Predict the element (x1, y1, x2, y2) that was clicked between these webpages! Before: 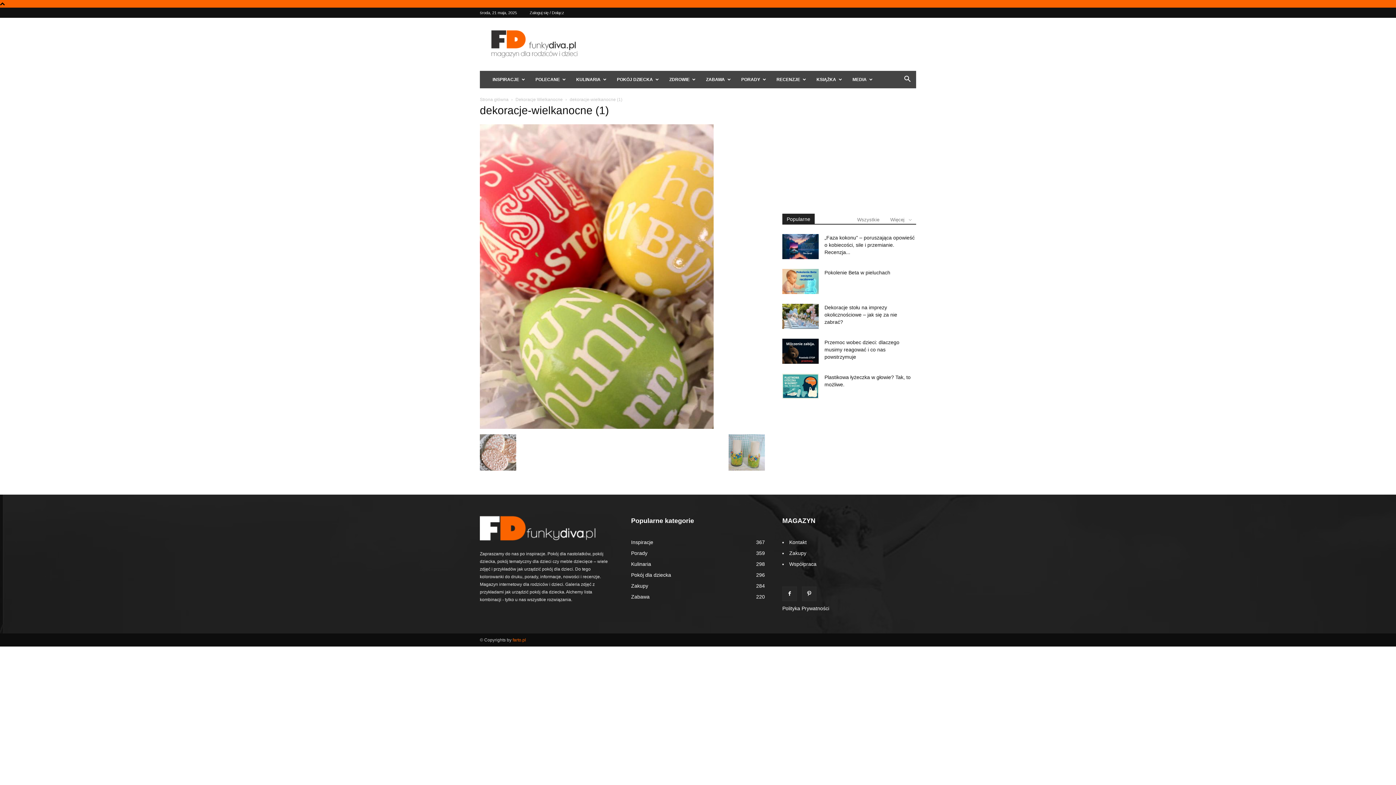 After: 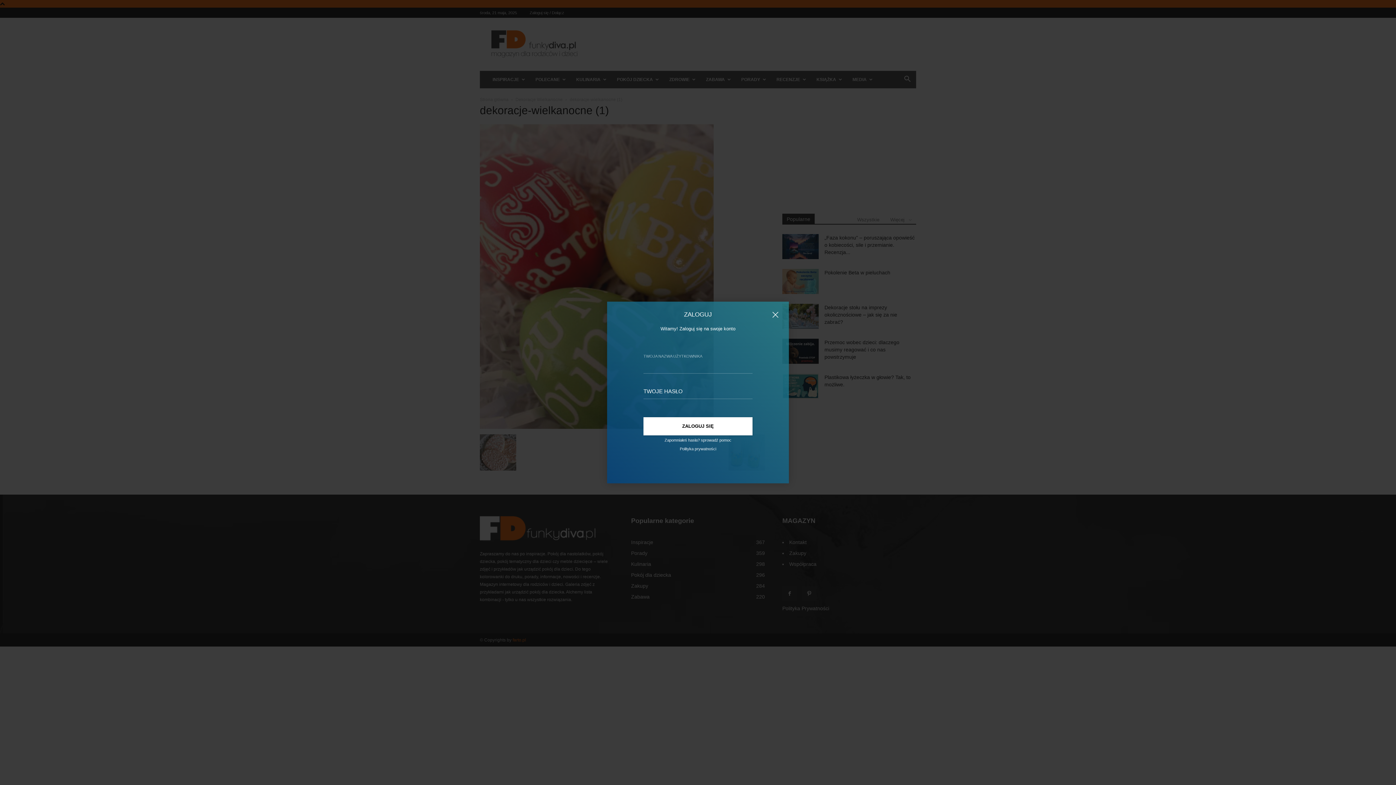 Action: bbox: (529, 10, 564, 14) label: Zaloguj się / Dołącz